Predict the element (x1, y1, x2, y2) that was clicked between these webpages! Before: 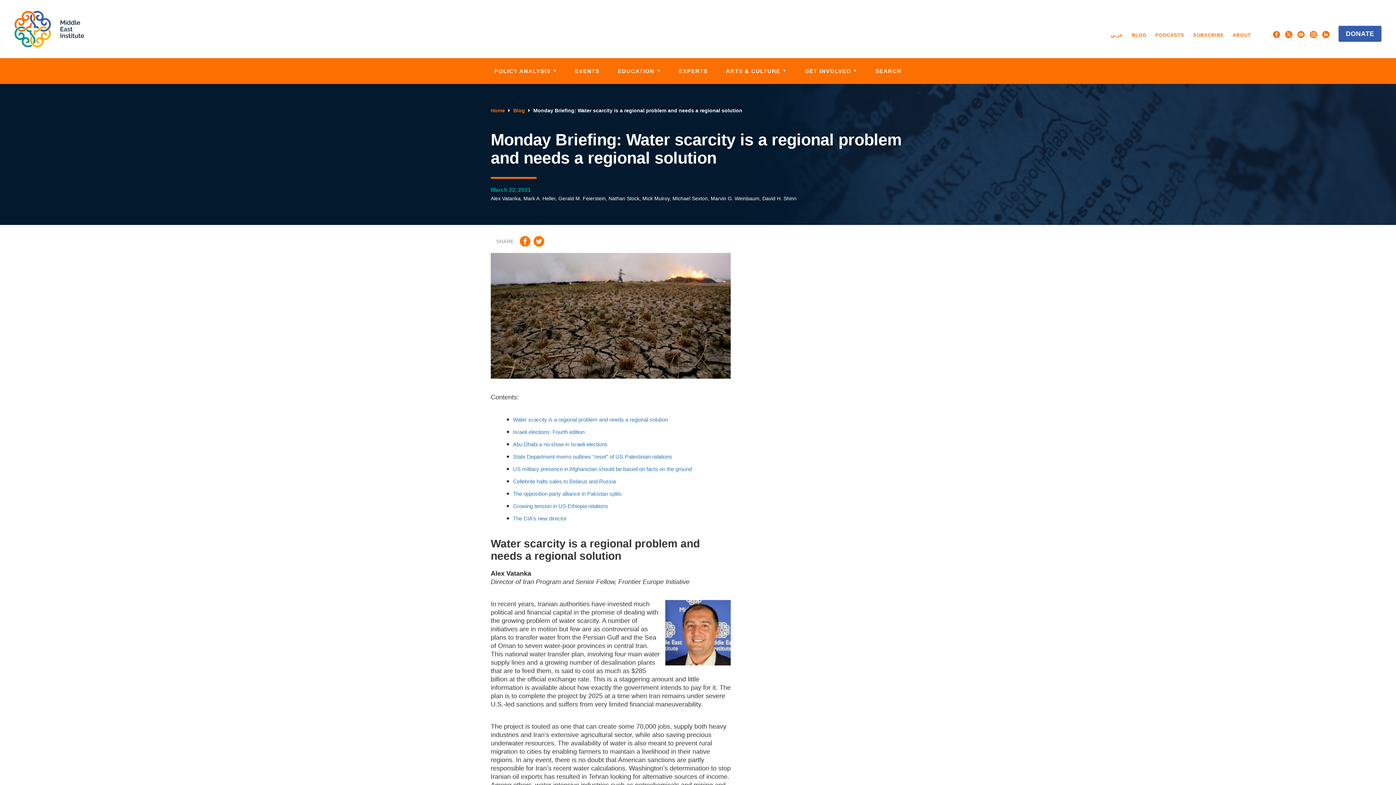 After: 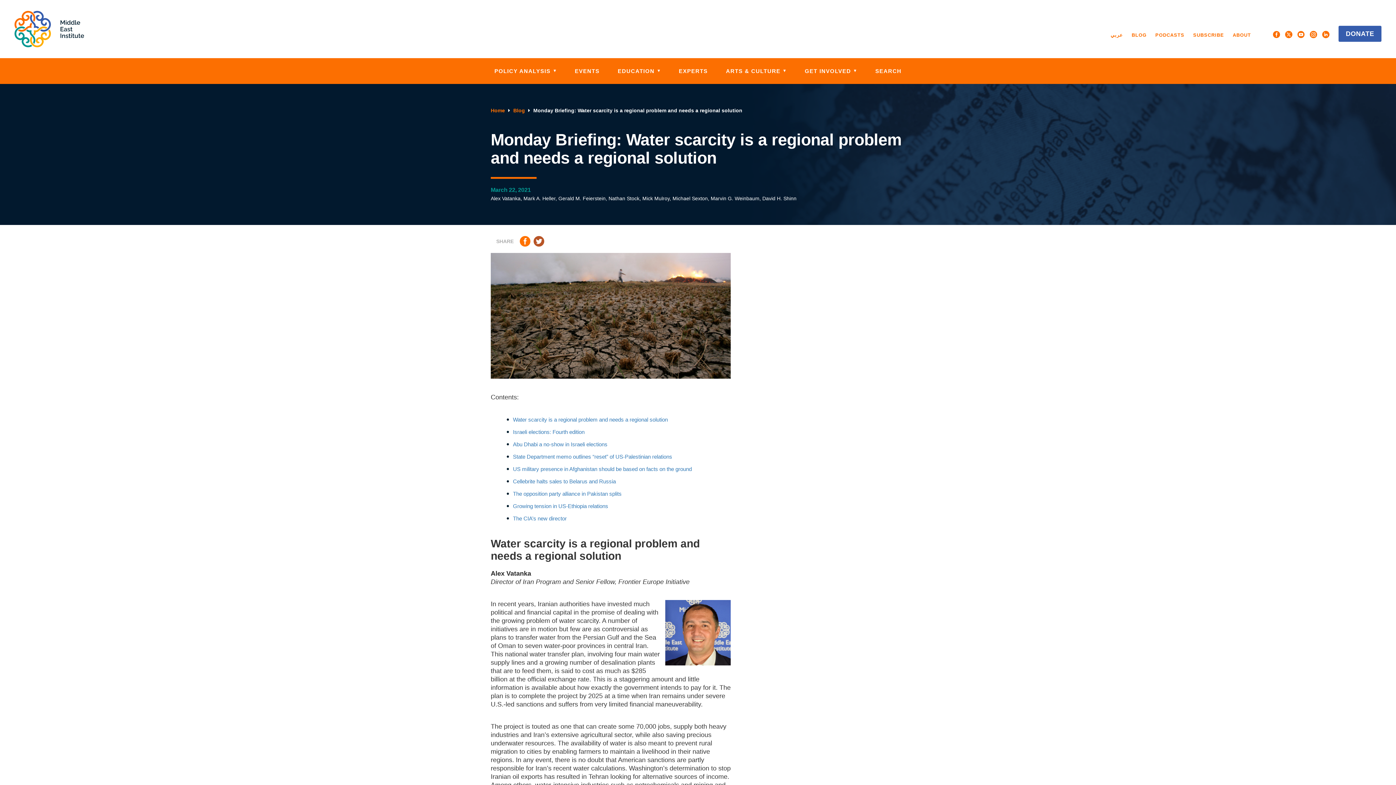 Action: bbox: (533, 241, 544, 247)